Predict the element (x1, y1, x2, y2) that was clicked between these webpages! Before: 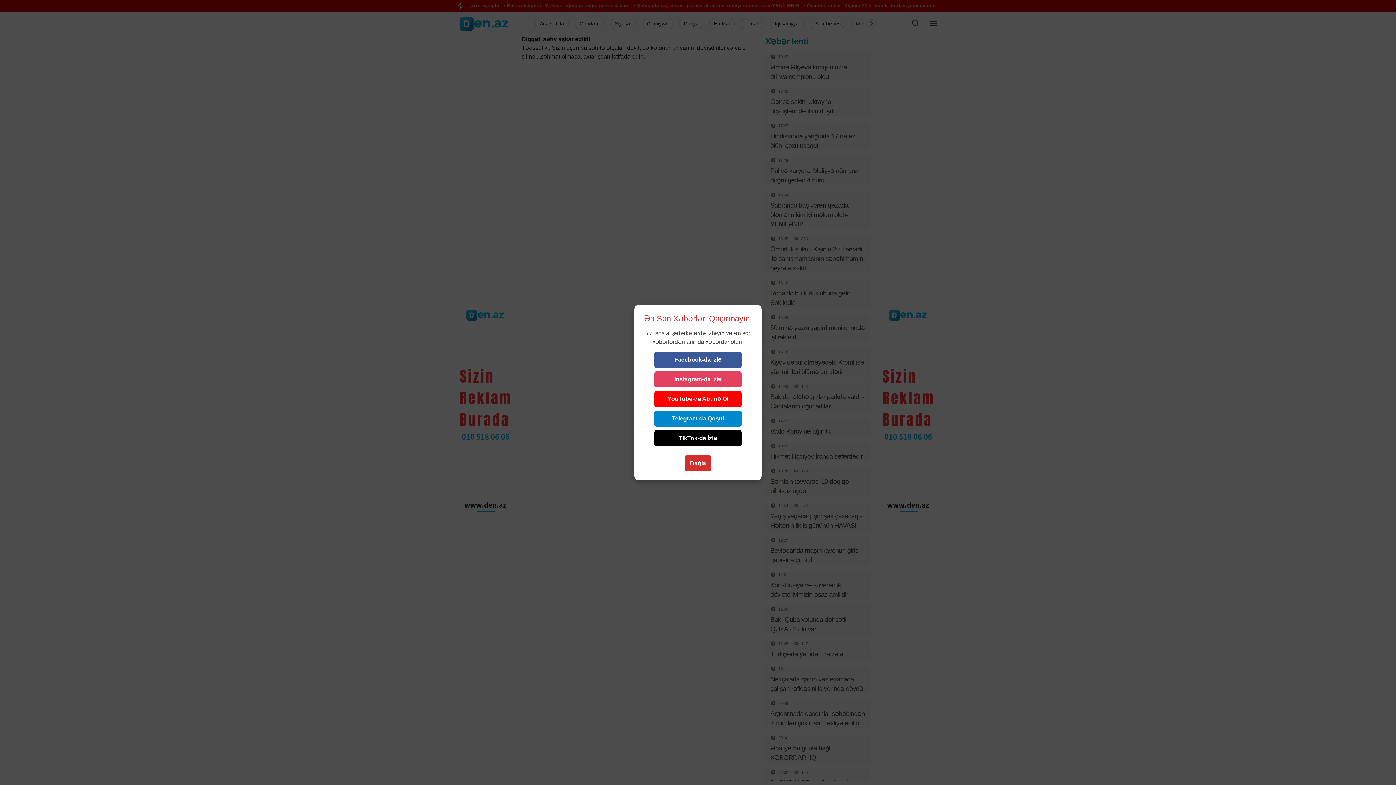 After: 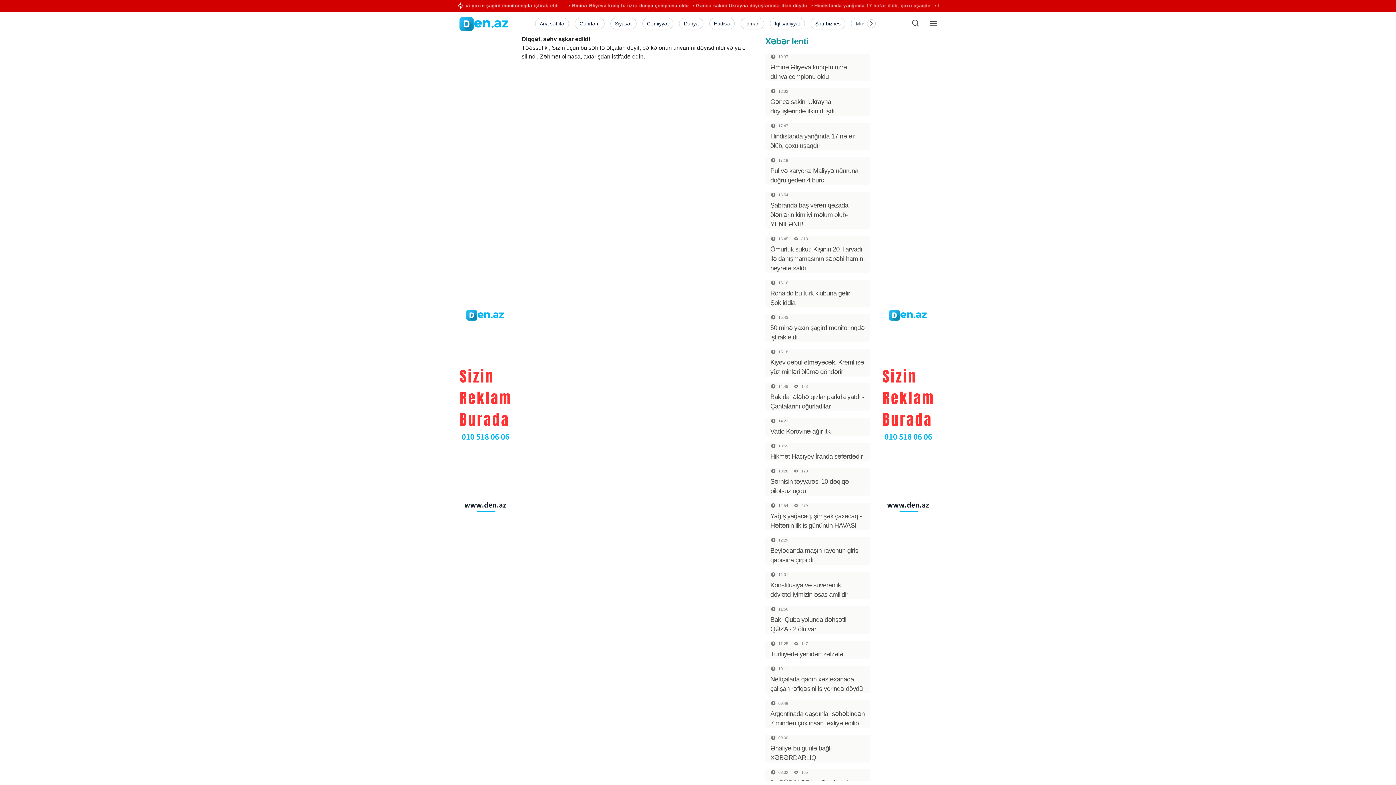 Action: bbox: (684, 455, 711, 471) label: Bağla